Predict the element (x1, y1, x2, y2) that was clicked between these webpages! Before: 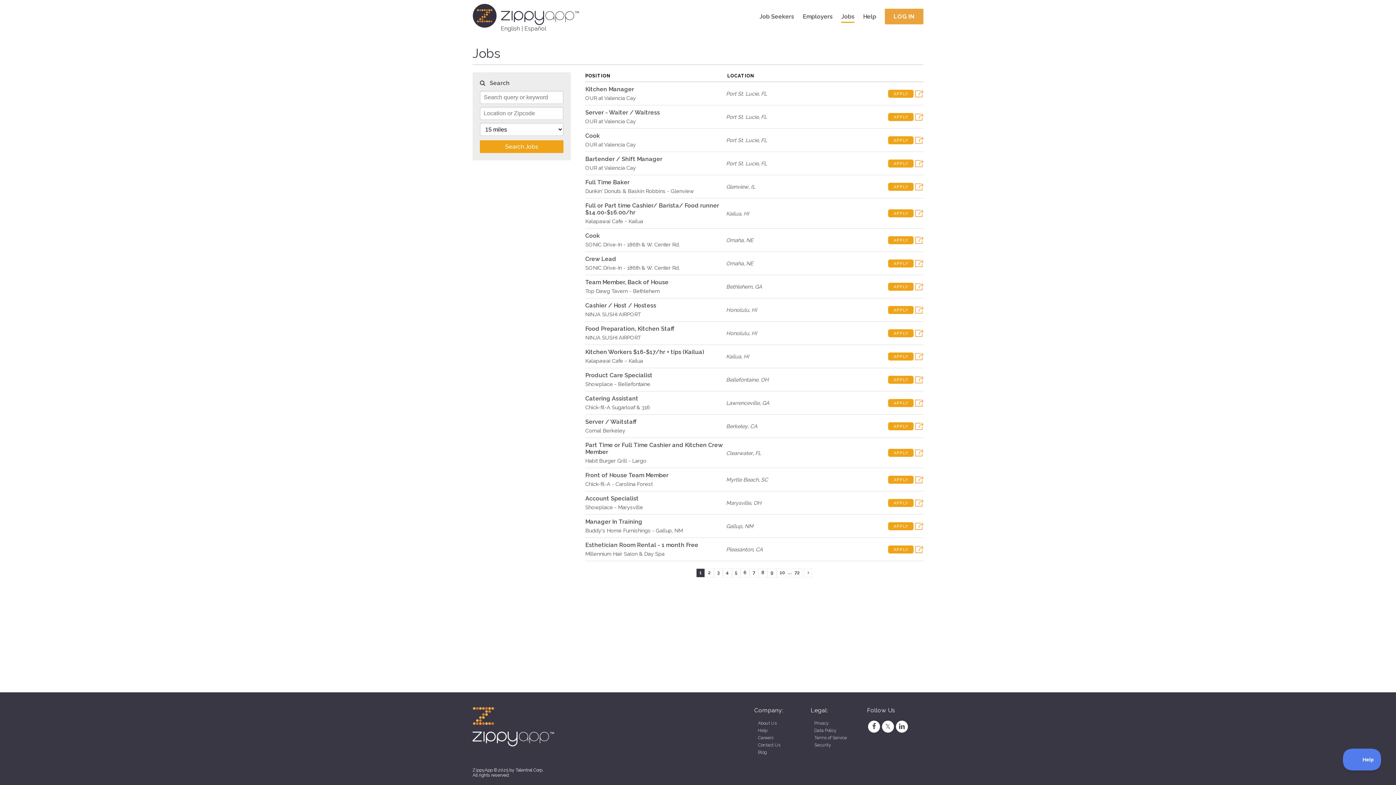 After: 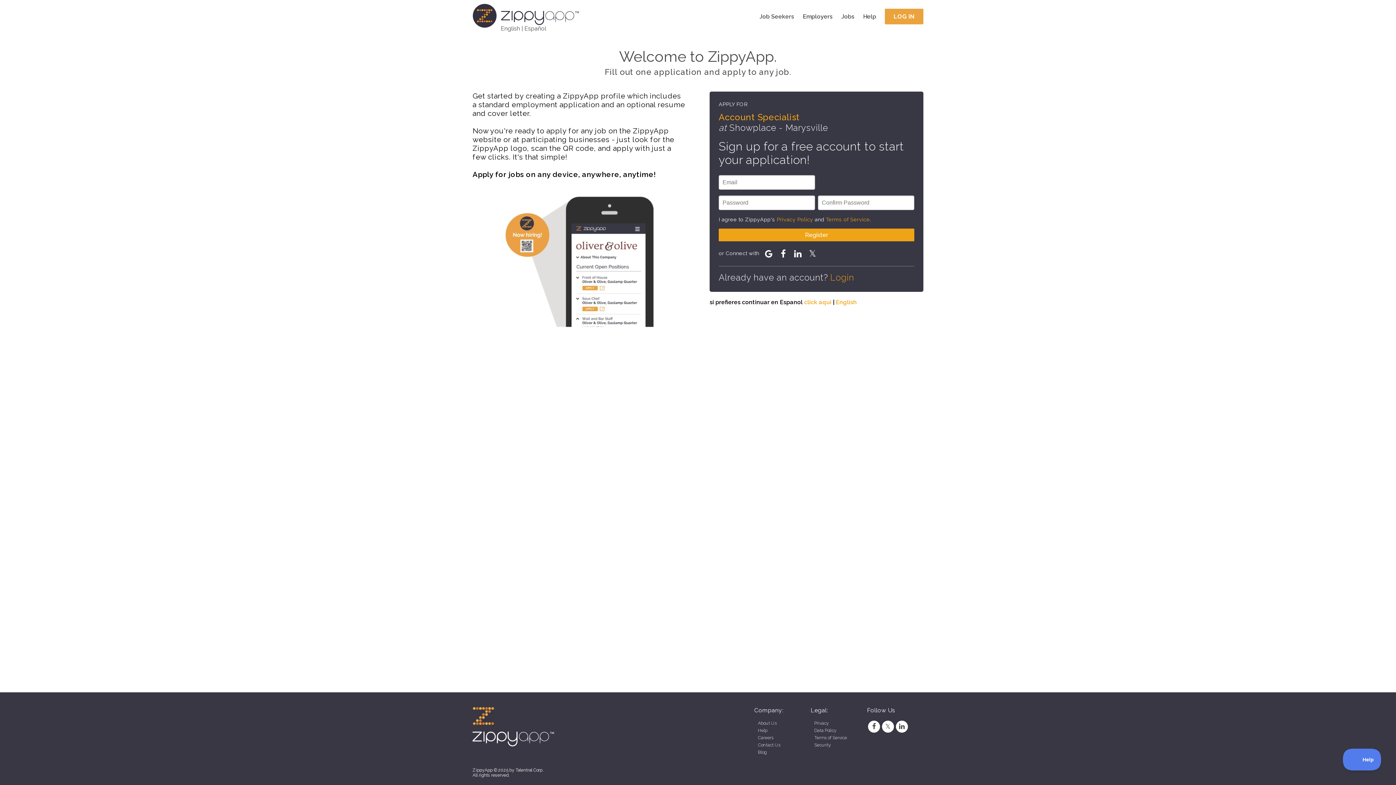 Action: label: APPLY bbox: (888, 499, 913, 507)